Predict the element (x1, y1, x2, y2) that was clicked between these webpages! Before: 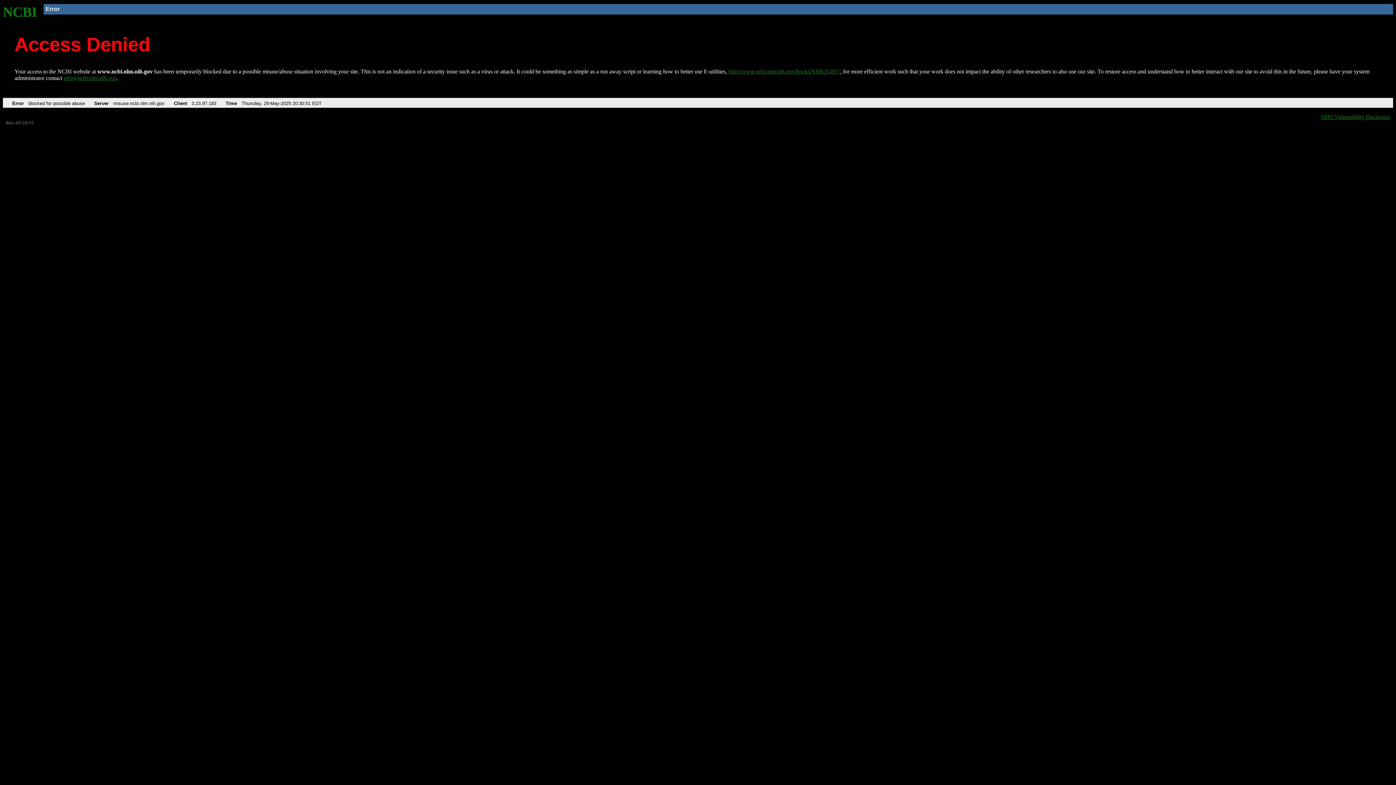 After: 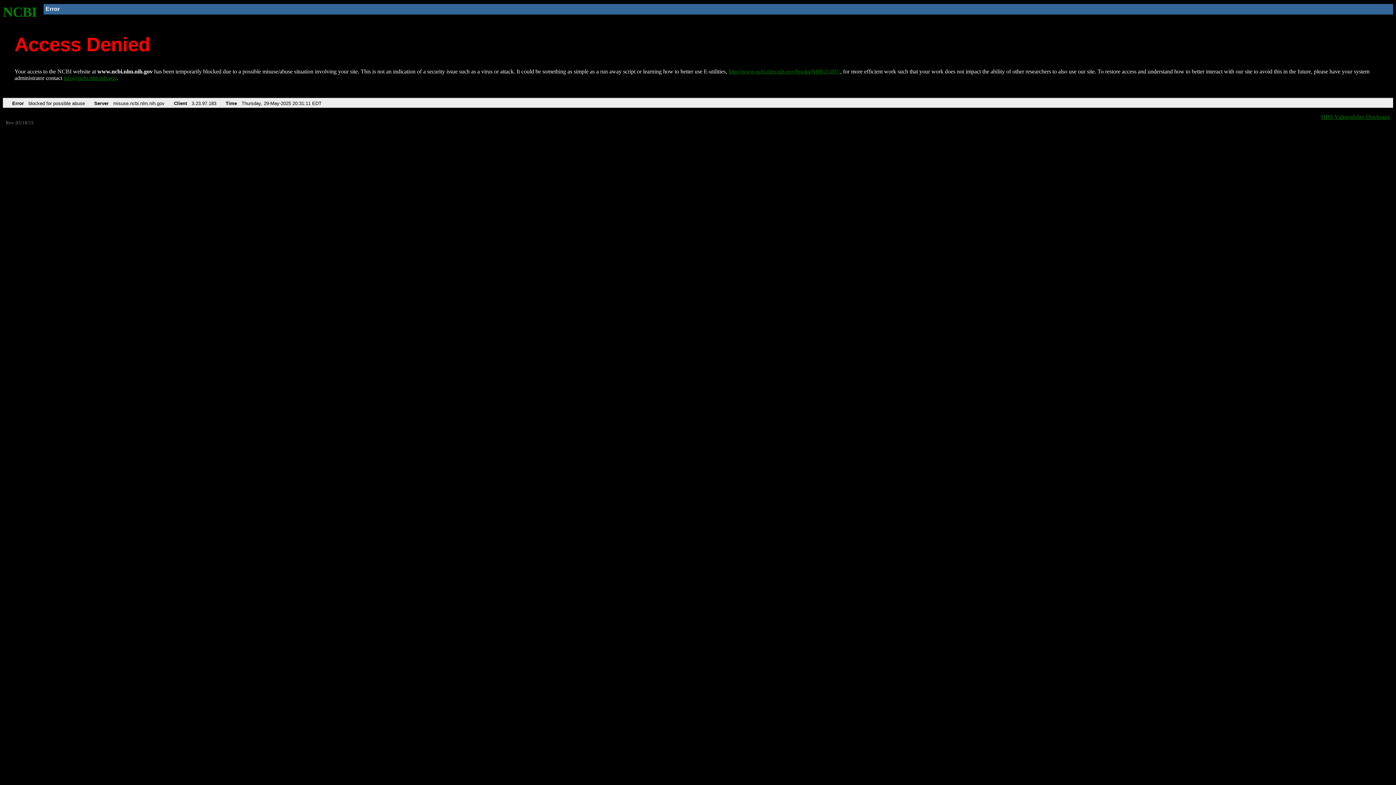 Action: bbox: (728, 68, 840, 74) label: http://www.ncbi.nlm.nih.gov/books/NBK25497/